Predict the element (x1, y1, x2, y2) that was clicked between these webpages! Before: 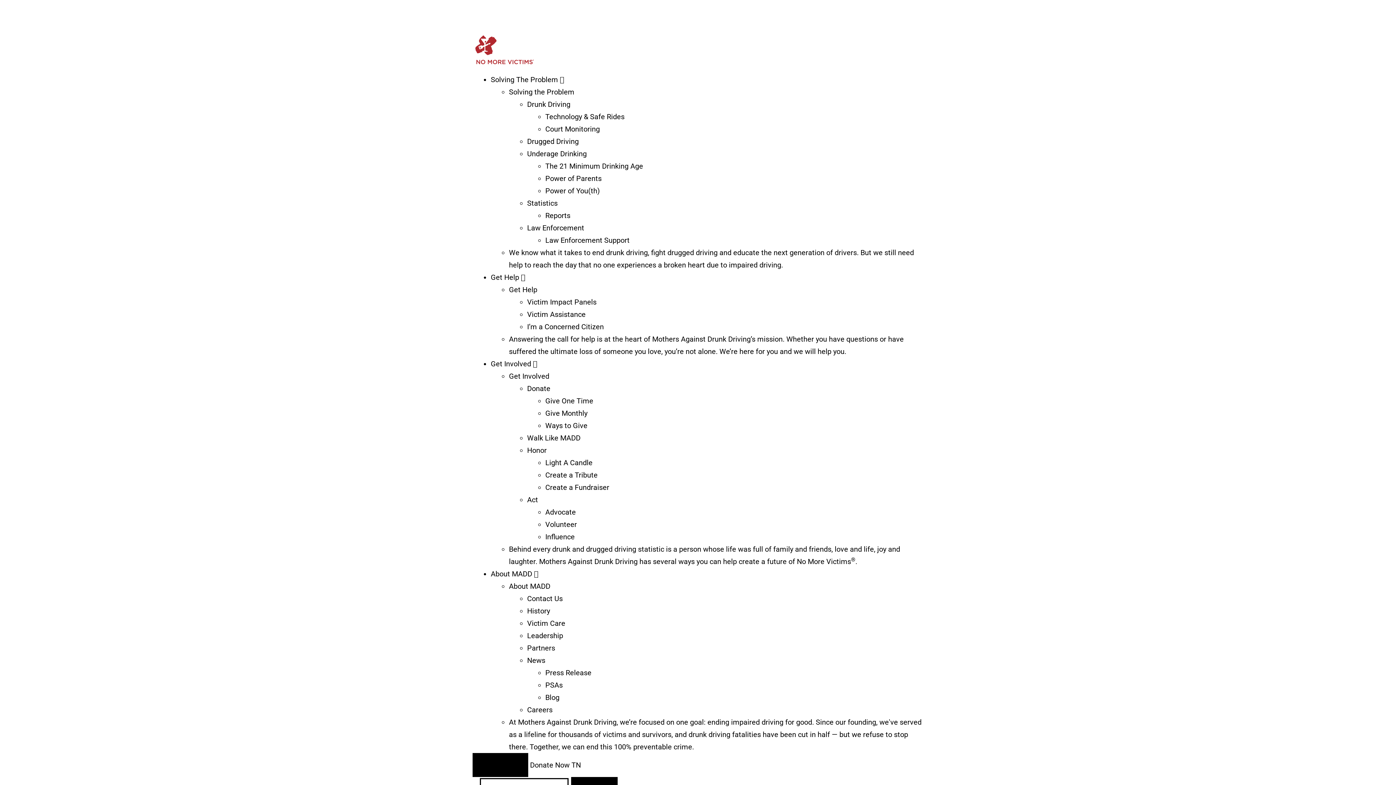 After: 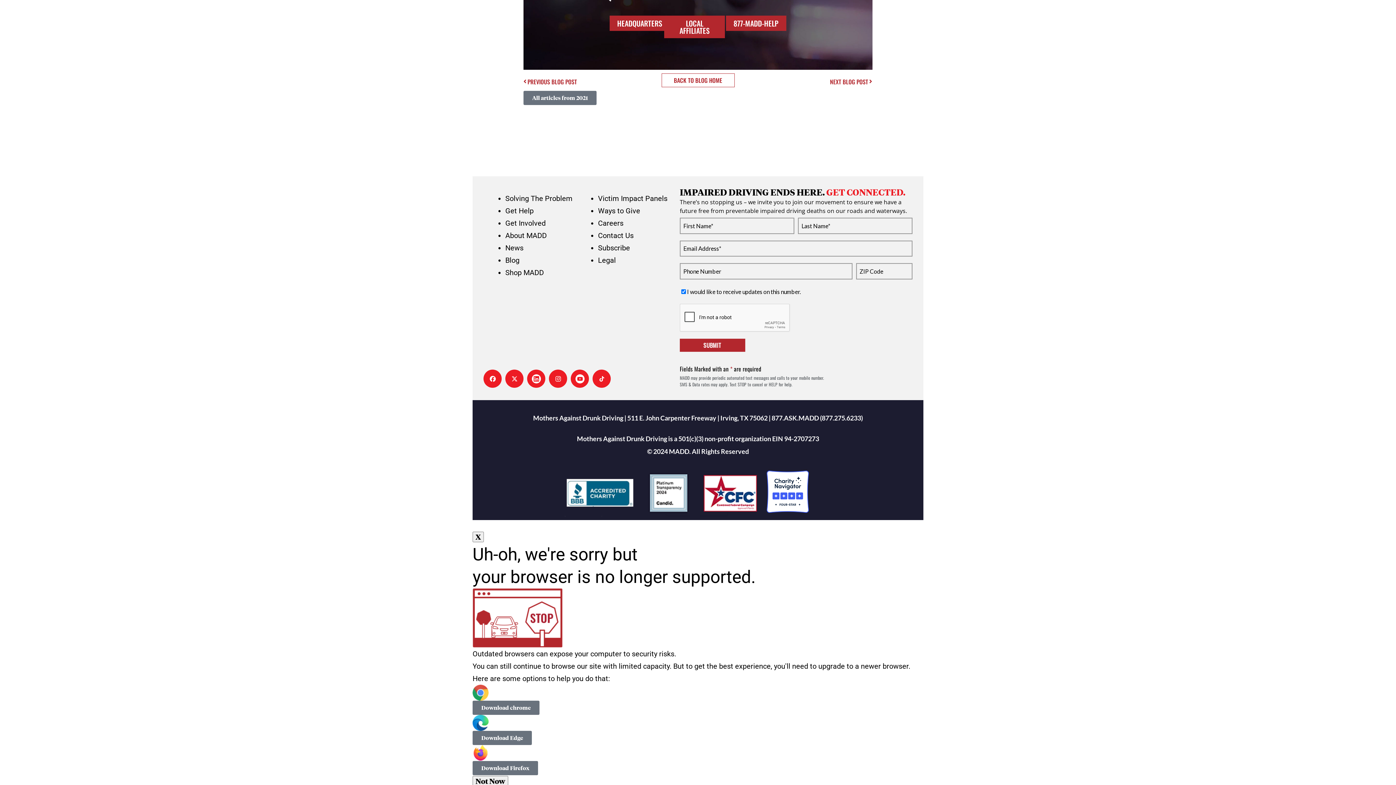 Action: bbox: (527, 656, 545, 665) label: News